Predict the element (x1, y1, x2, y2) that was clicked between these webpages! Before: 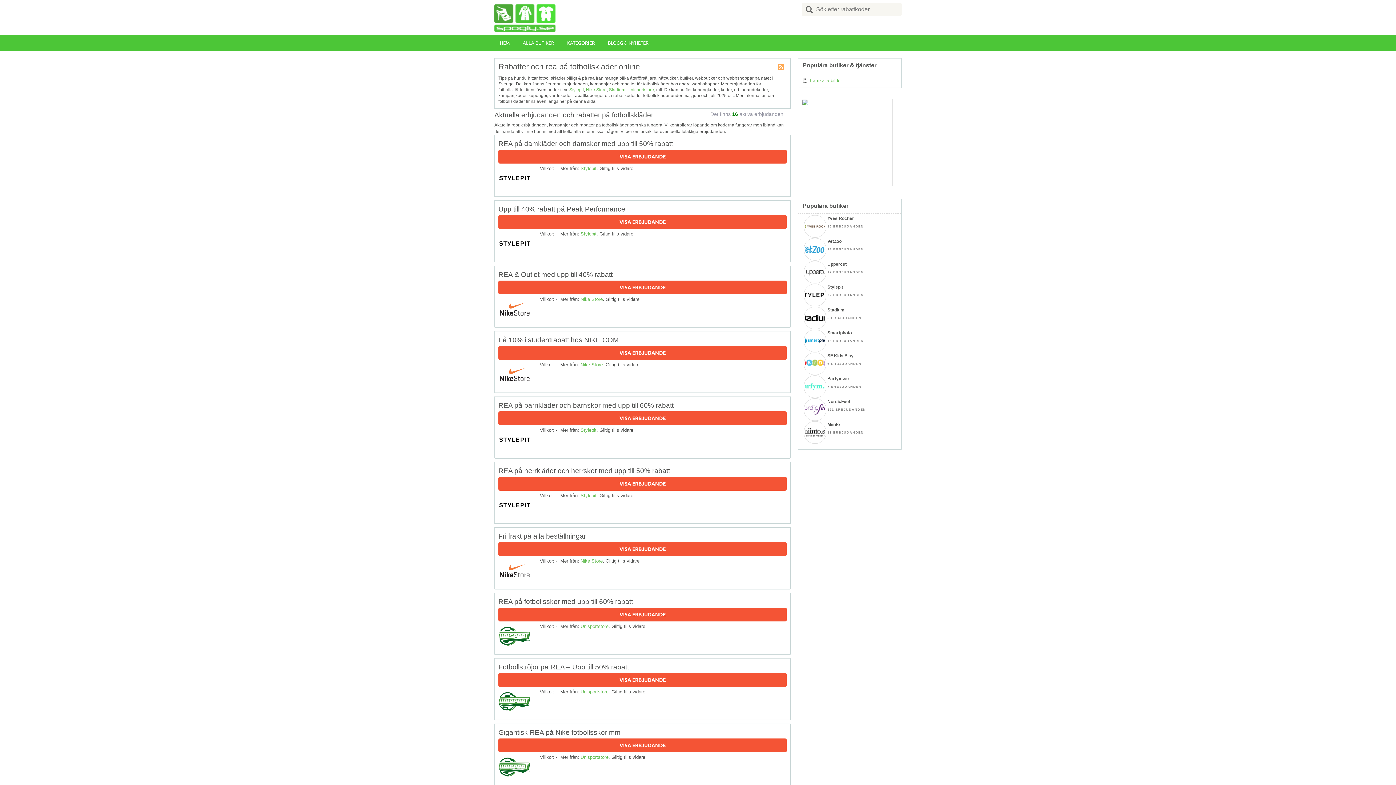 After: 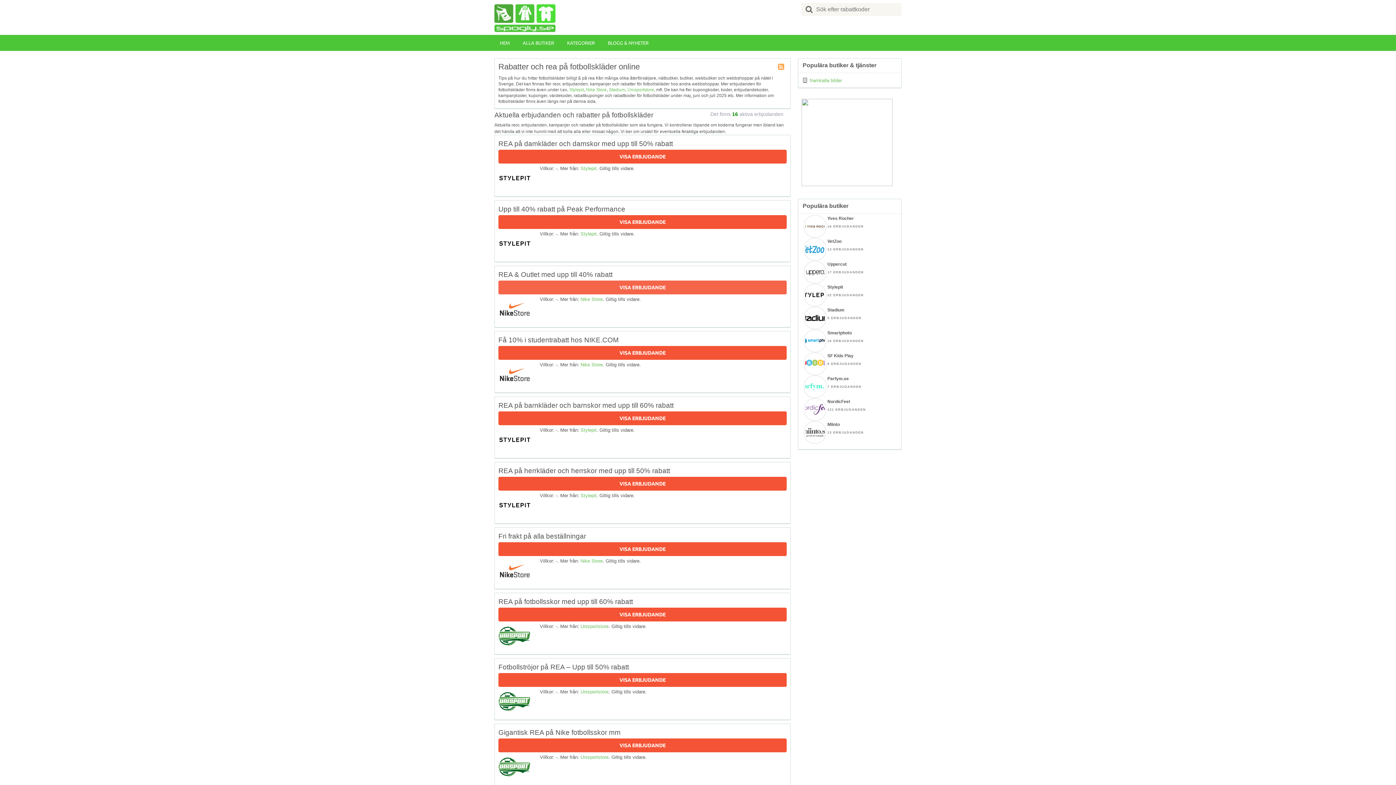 Action: label: VISA ERBJUDANDE bbox: (498, 280, 786, 294)